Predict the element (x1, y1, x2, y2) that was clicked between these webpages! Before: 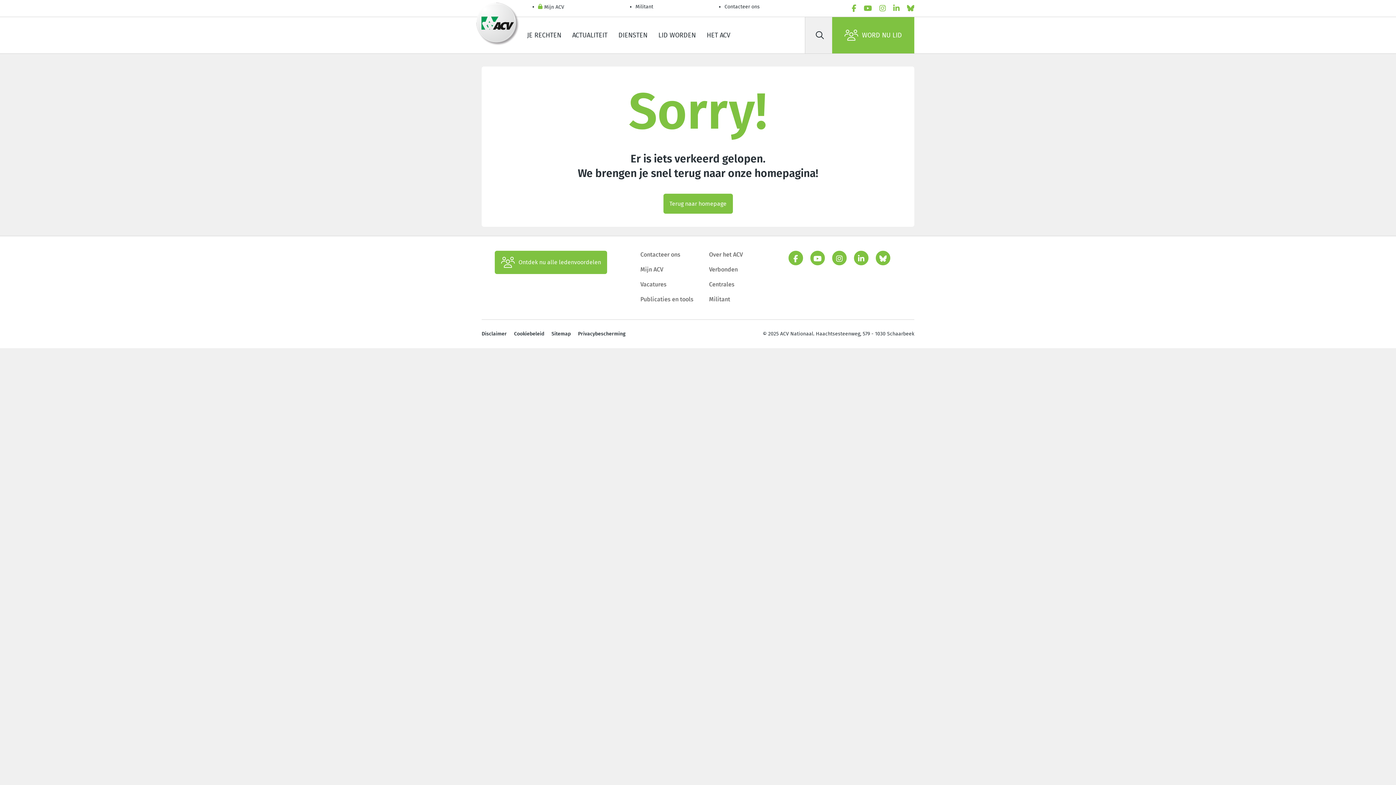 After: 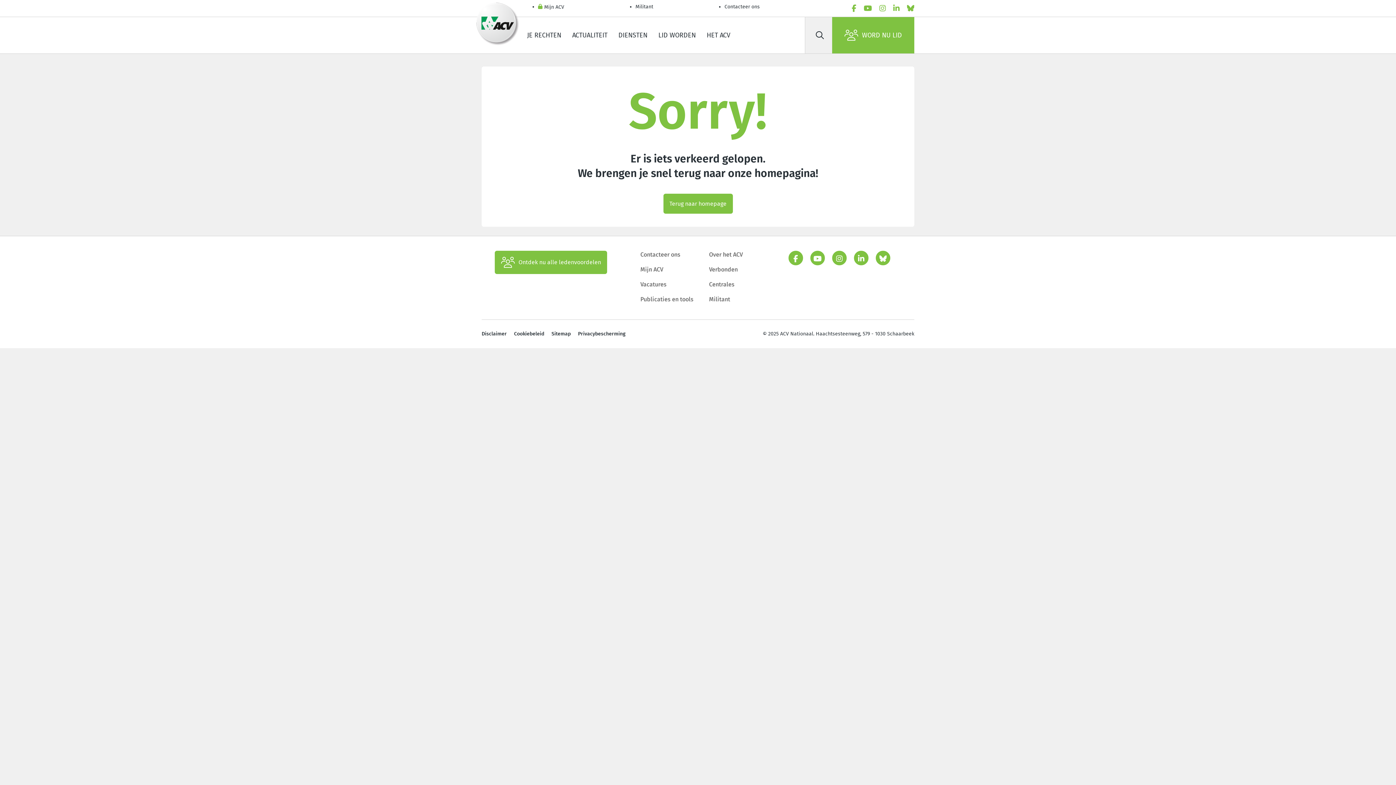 Action: label: linkedin bbox: (889, 0, 903, 16)